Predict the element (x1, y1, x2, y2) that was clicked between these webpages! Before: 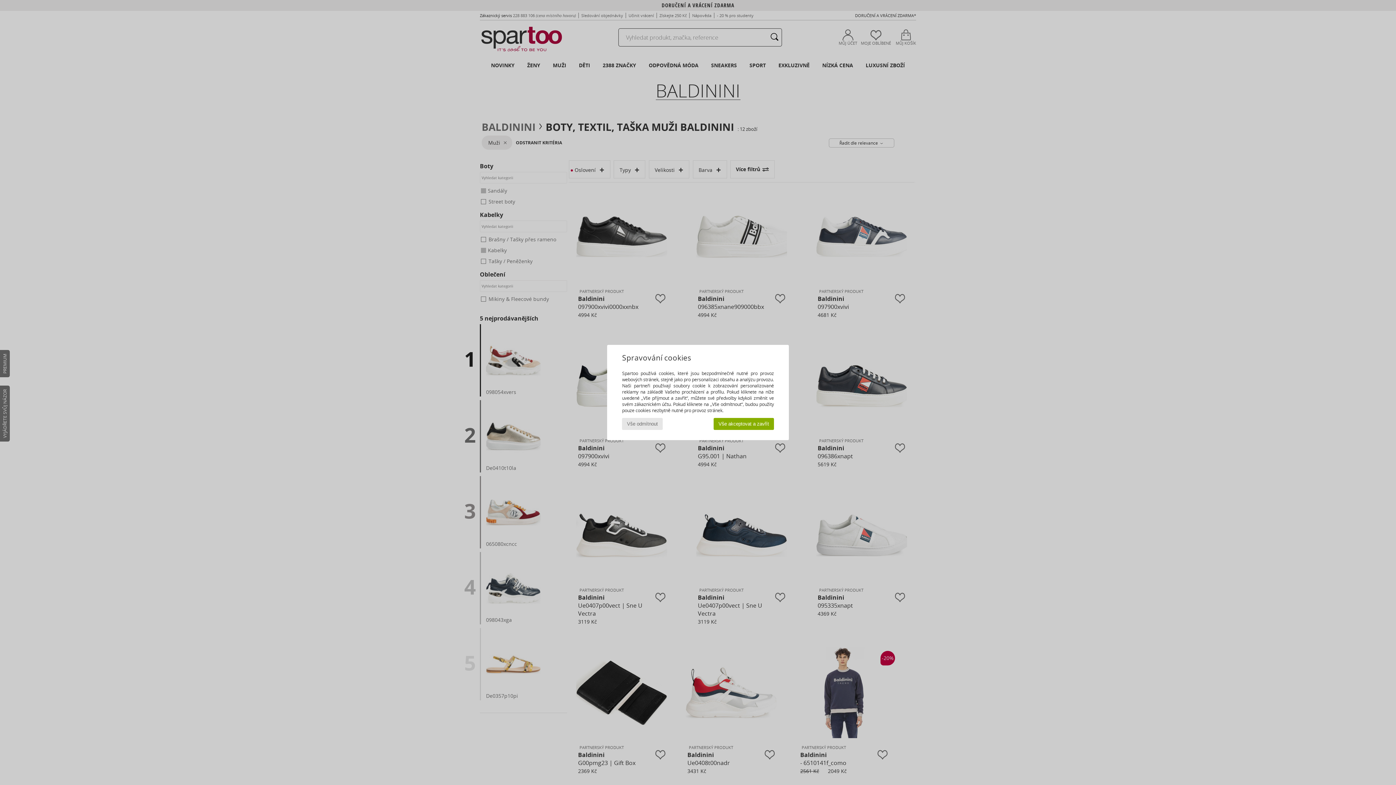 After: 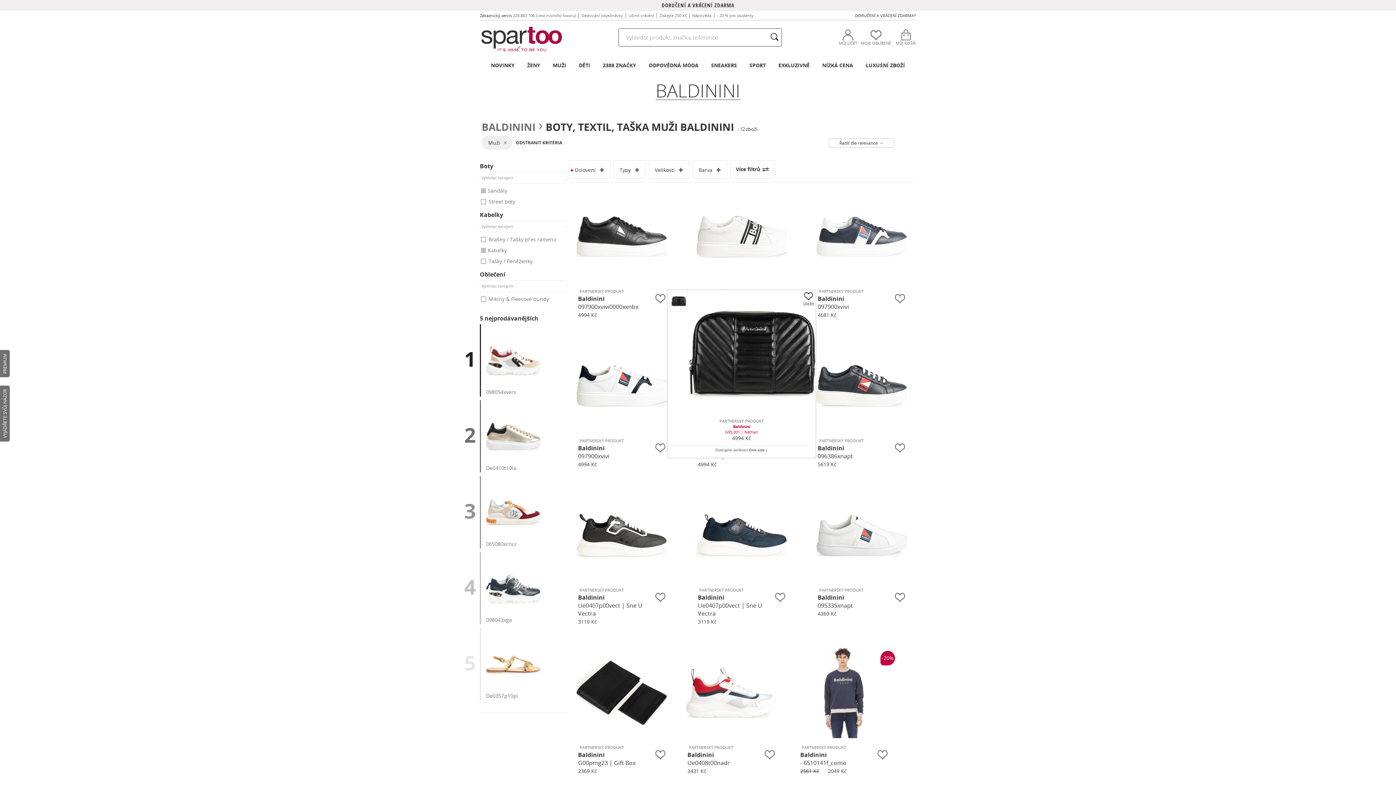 Action: bbox: (713, 418, 774, 430) label: Vše akceptovat a zavřít